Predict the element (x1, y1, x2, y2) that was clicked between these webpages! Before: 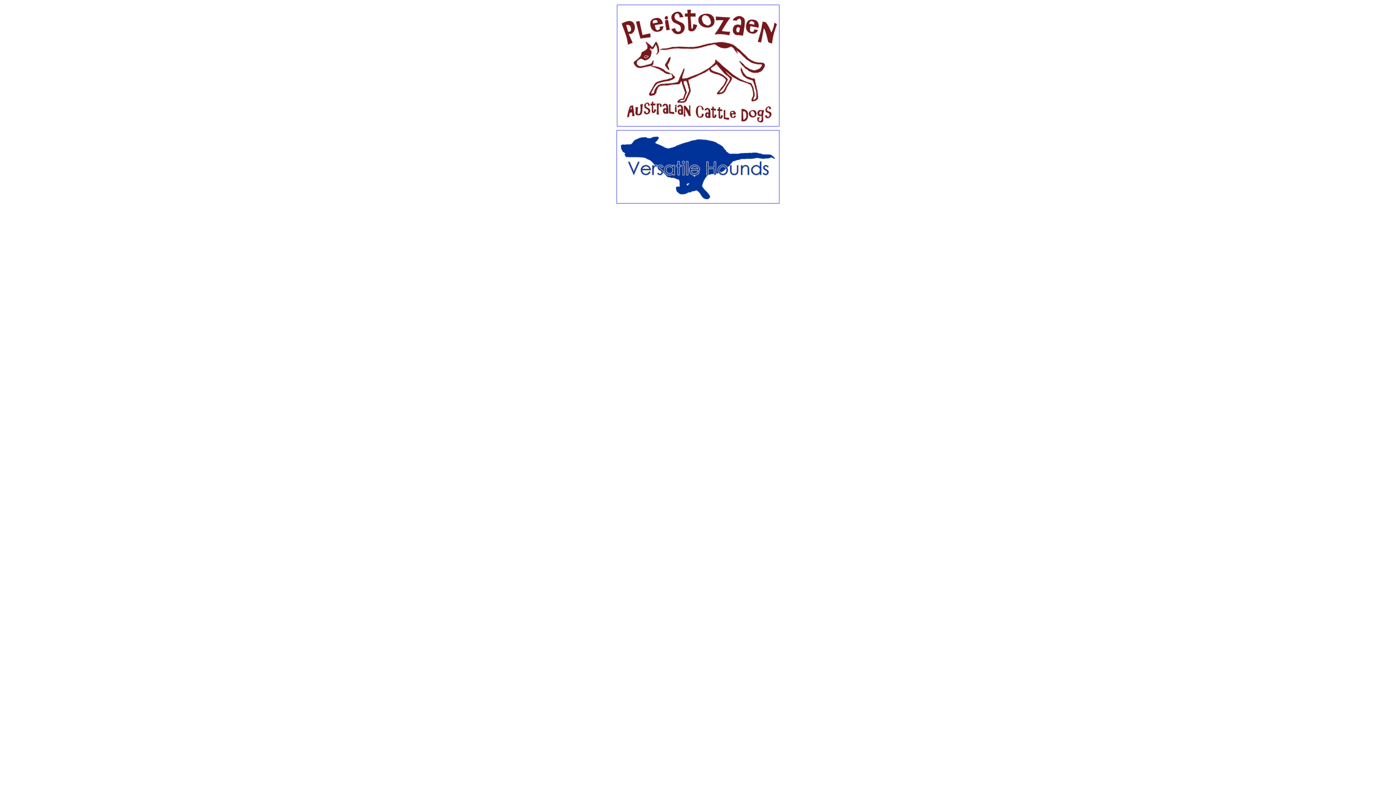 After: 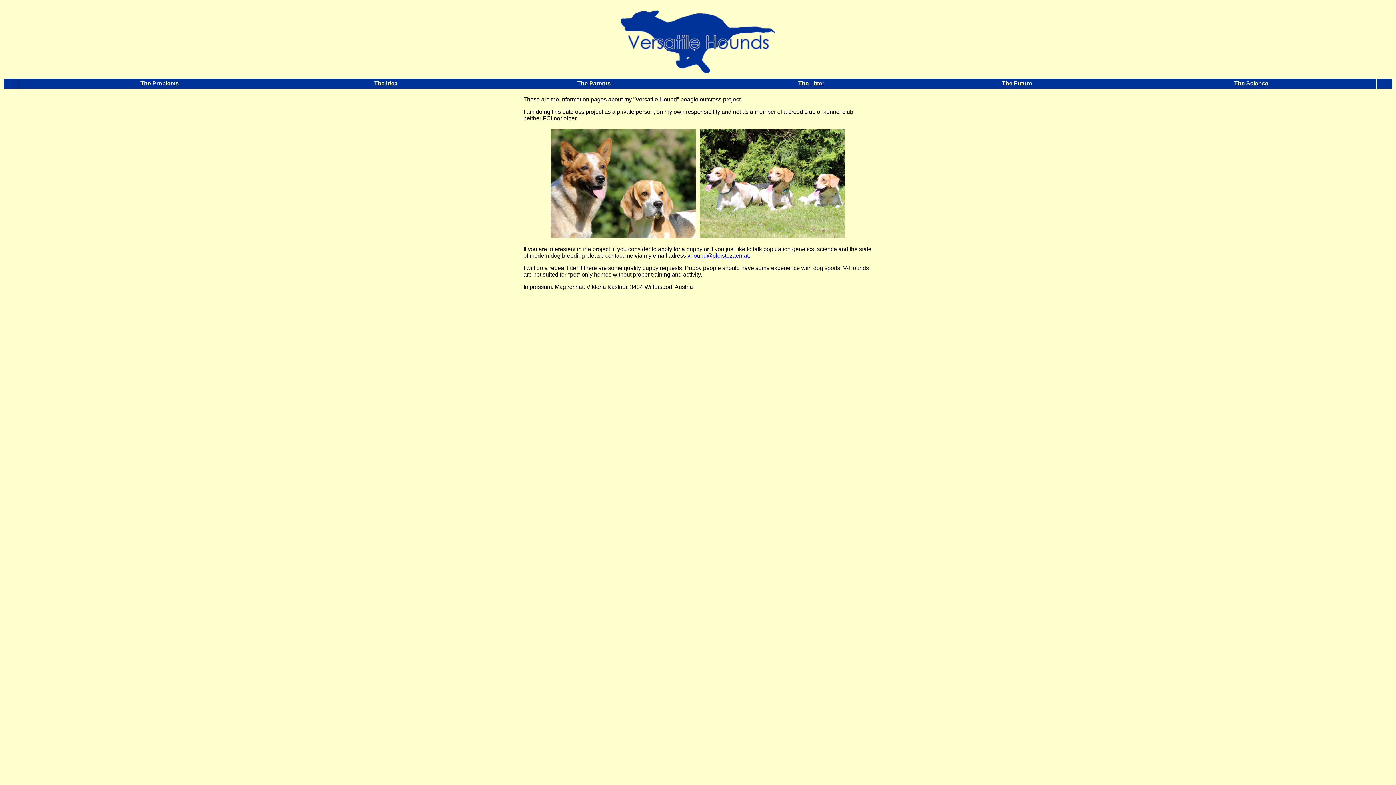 Action: bbox: (614, 161, 781, 168)